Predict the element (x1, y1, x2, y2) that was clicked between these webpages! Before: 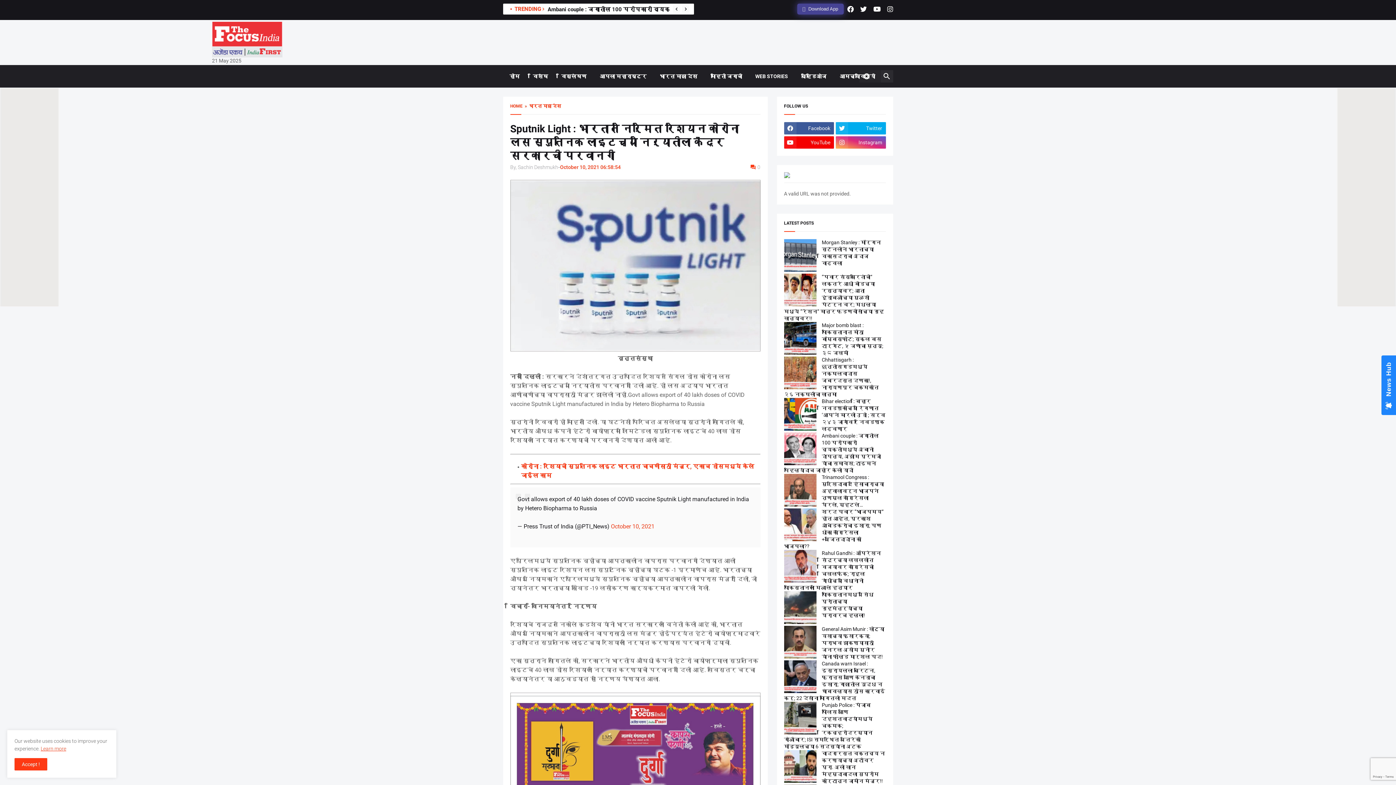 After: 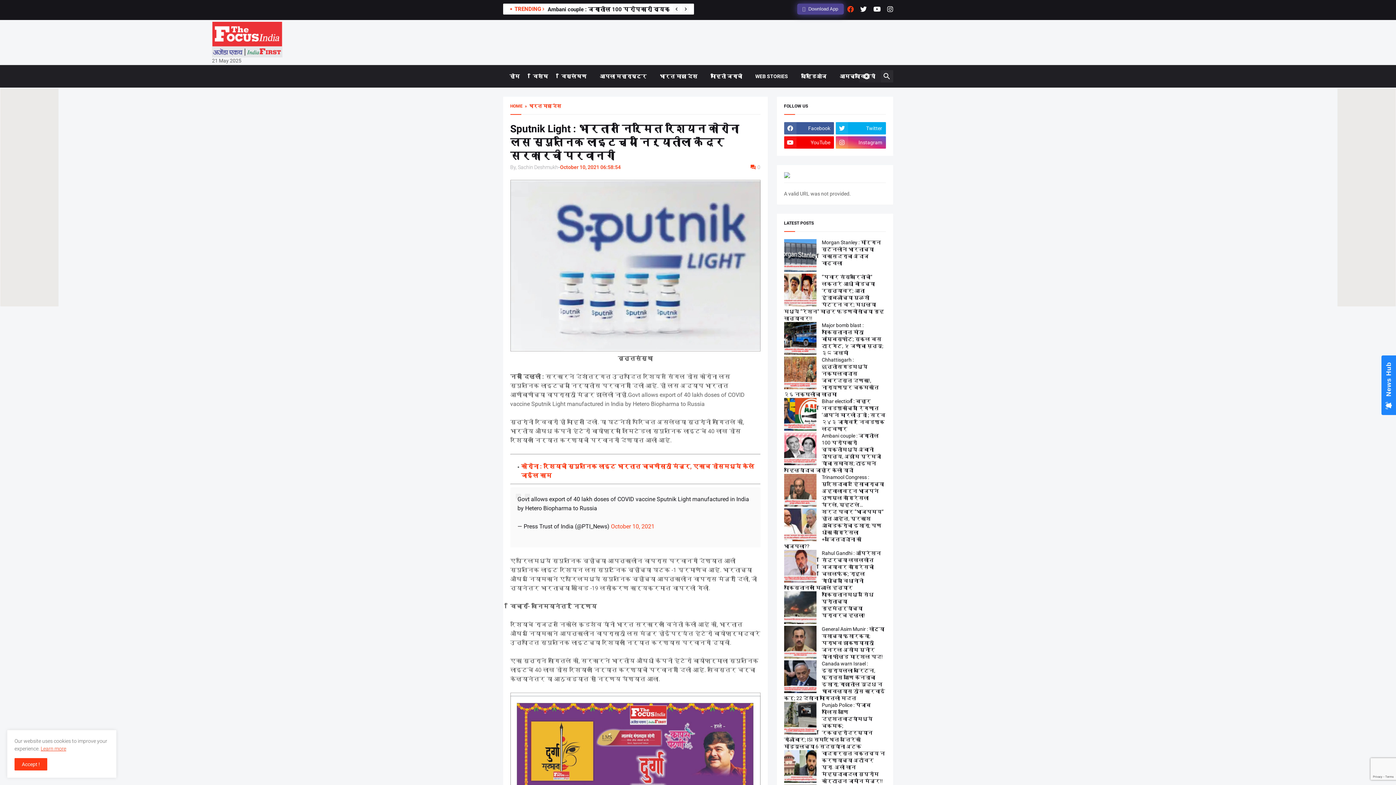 Action: bbox: (847, 3, 854, 14)